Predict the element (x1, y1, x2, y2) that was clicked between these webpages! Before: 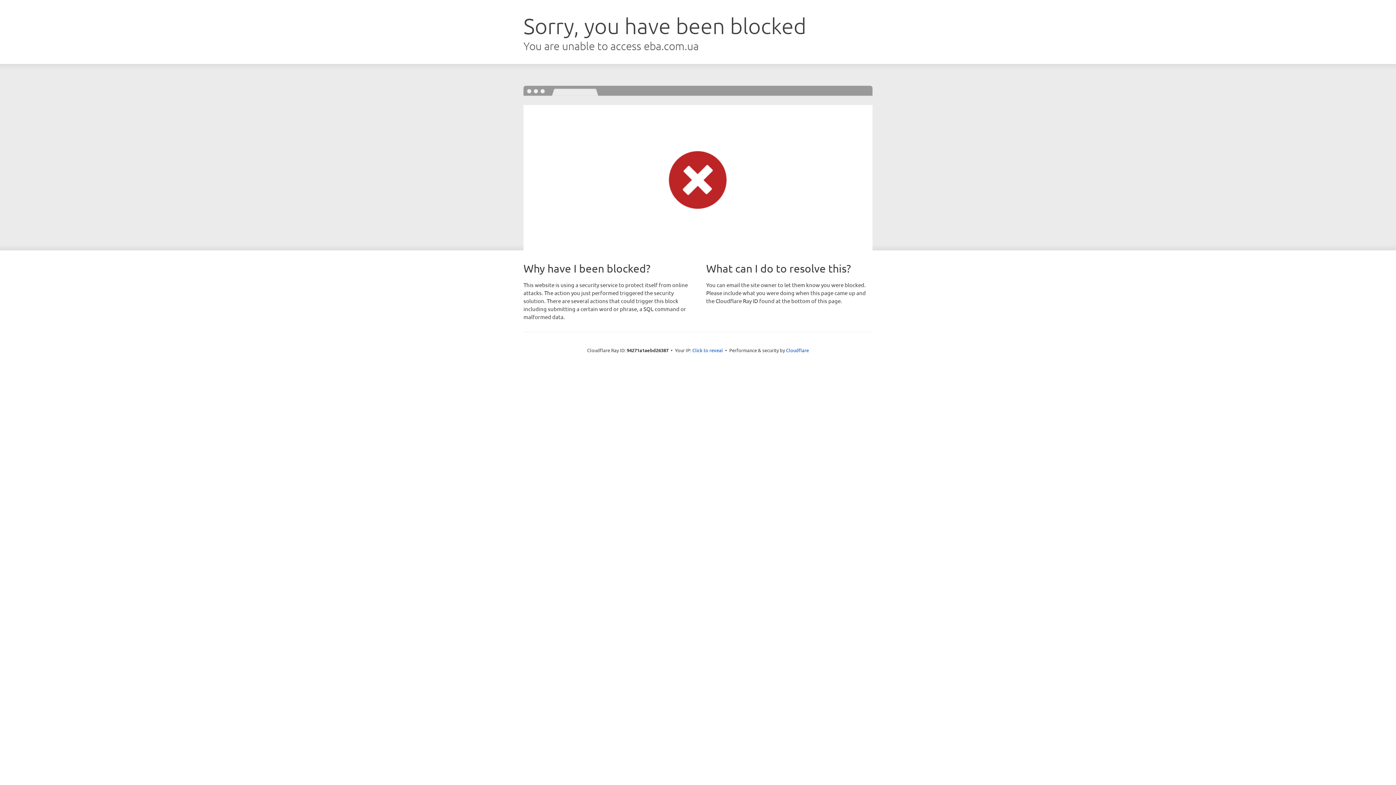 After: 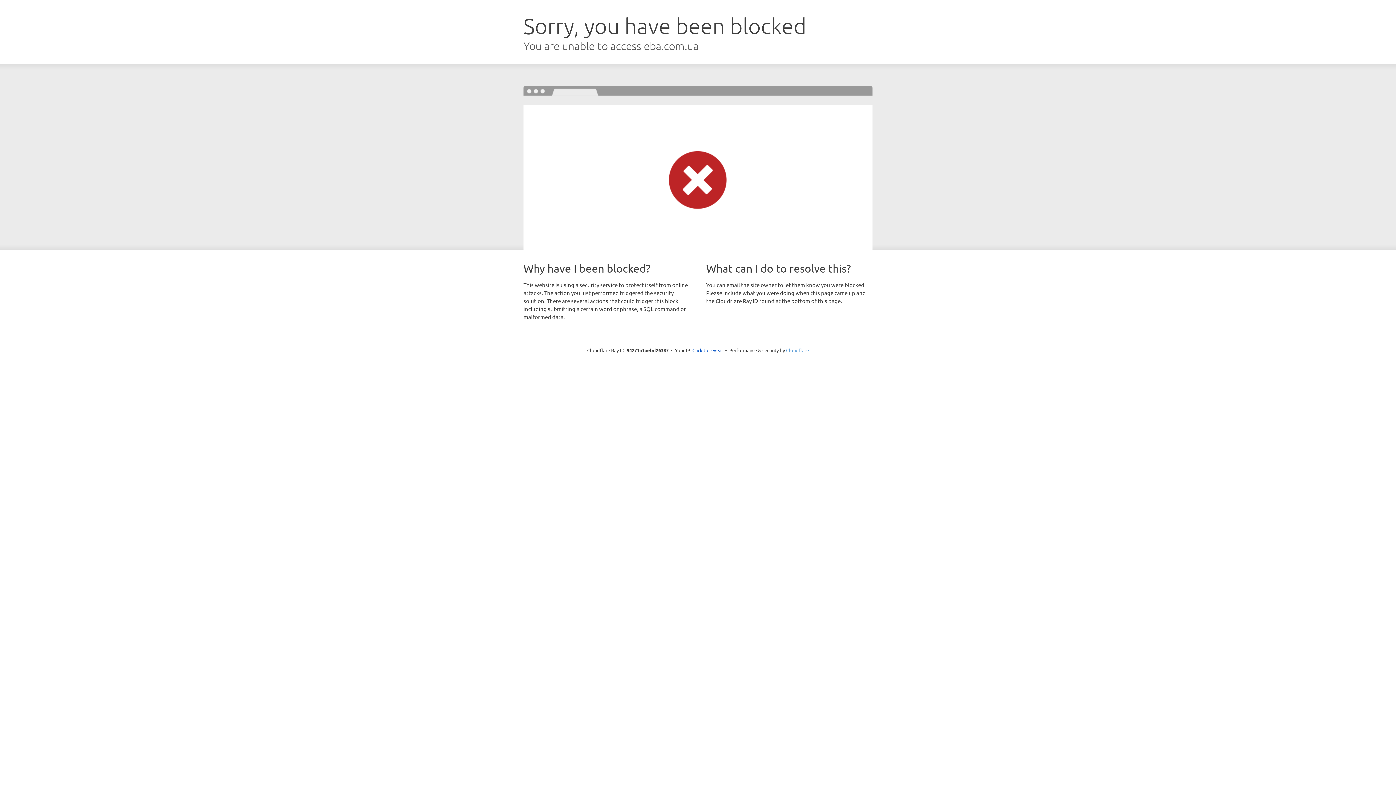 Action: label: Cloudflare bbox: (786, 347, 809, 353)